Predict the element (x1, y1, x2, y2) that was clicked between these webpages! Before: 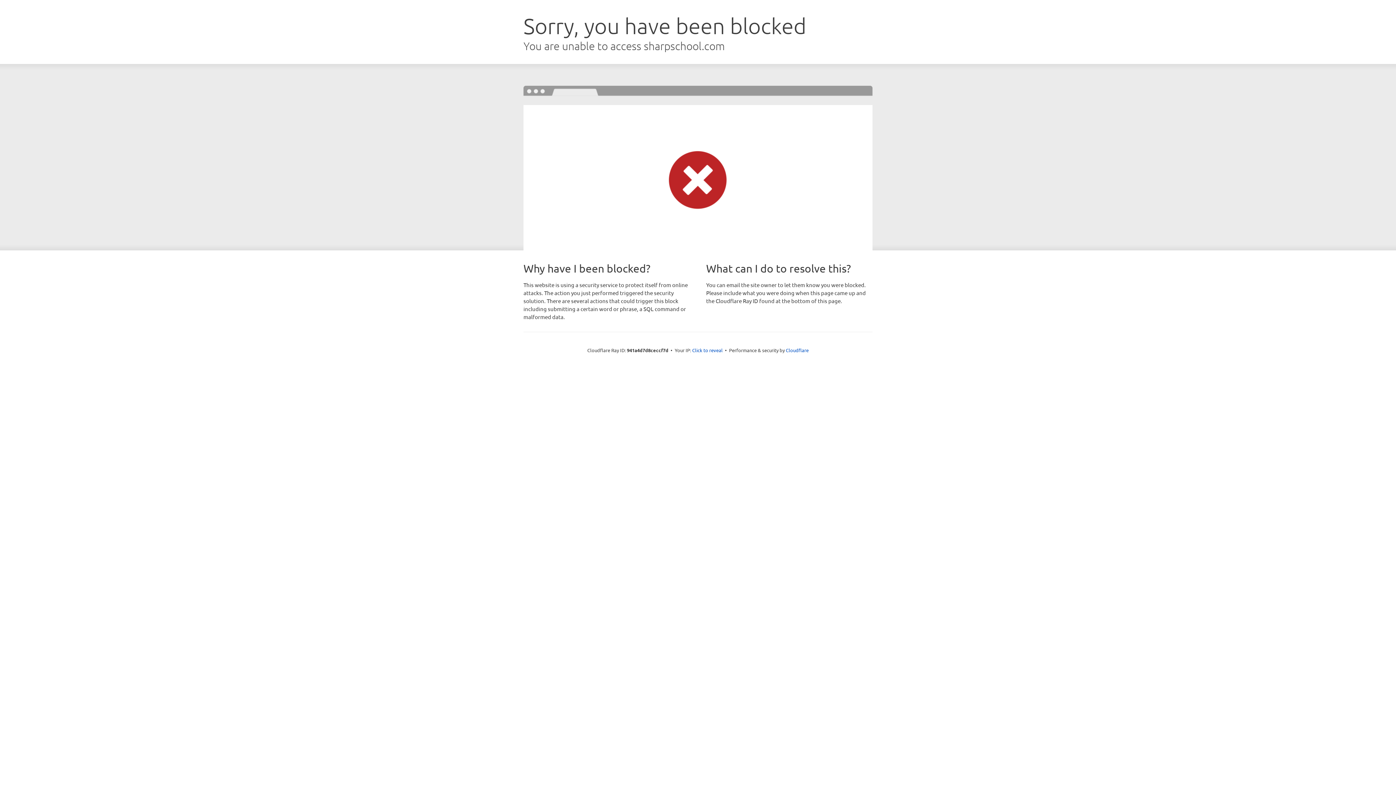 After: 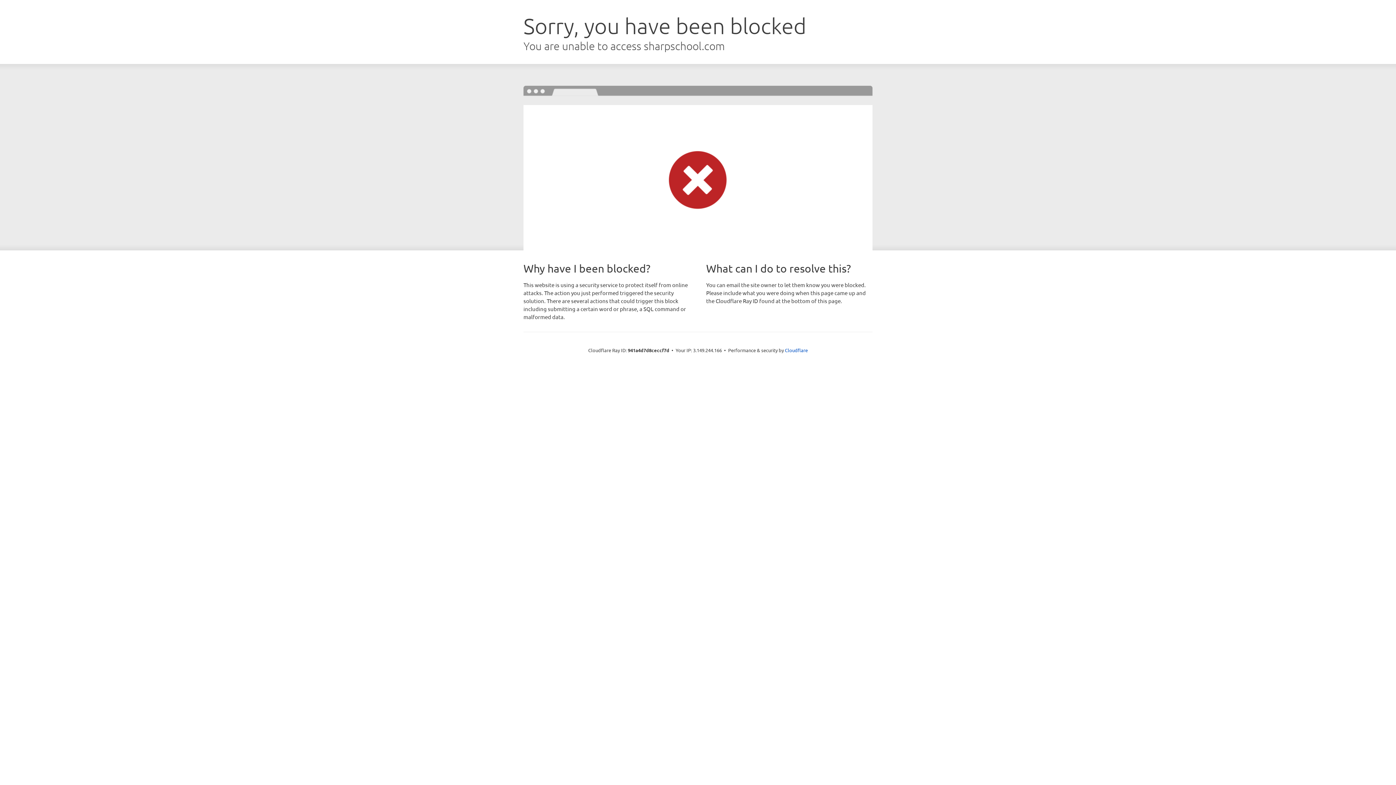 Action: bbox: (692, 346, 722, 353) label: Click to reveal